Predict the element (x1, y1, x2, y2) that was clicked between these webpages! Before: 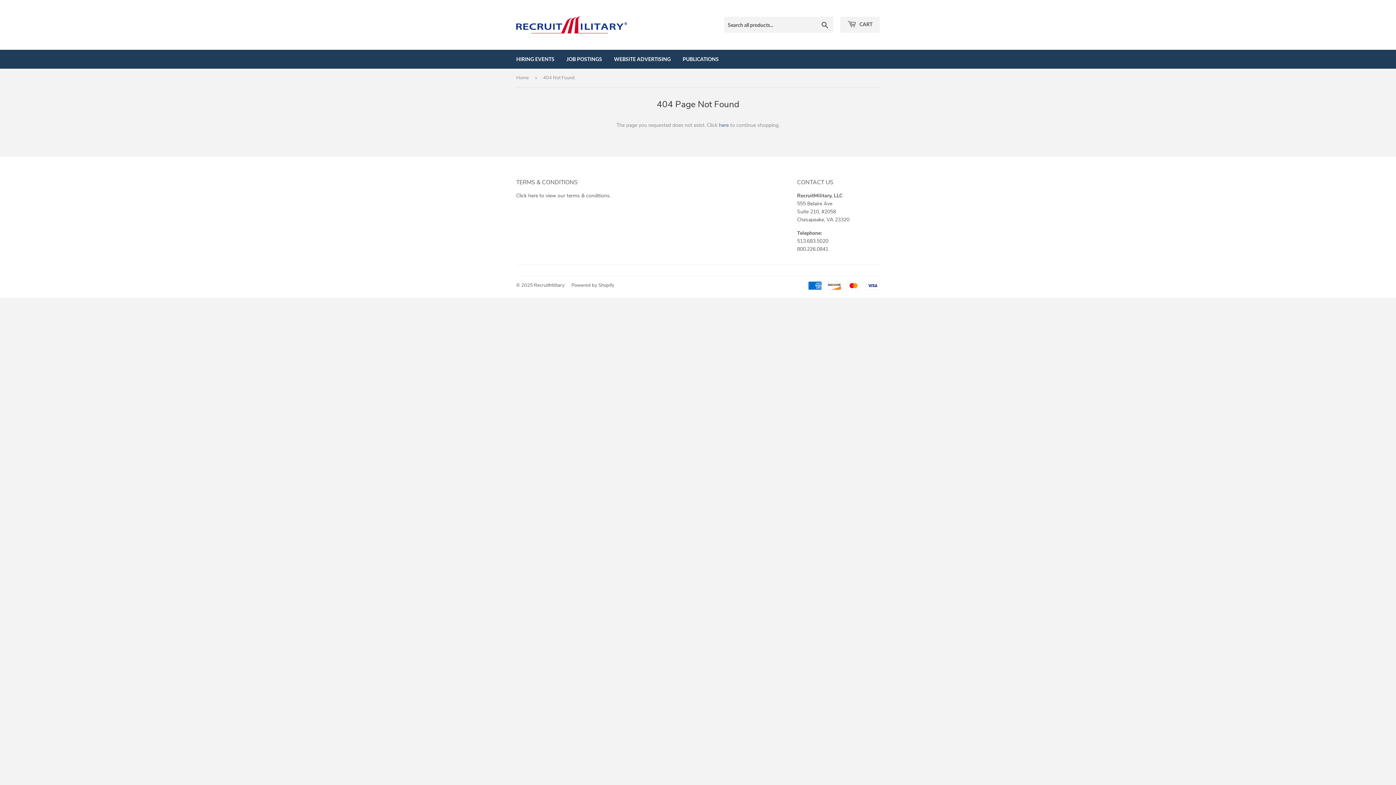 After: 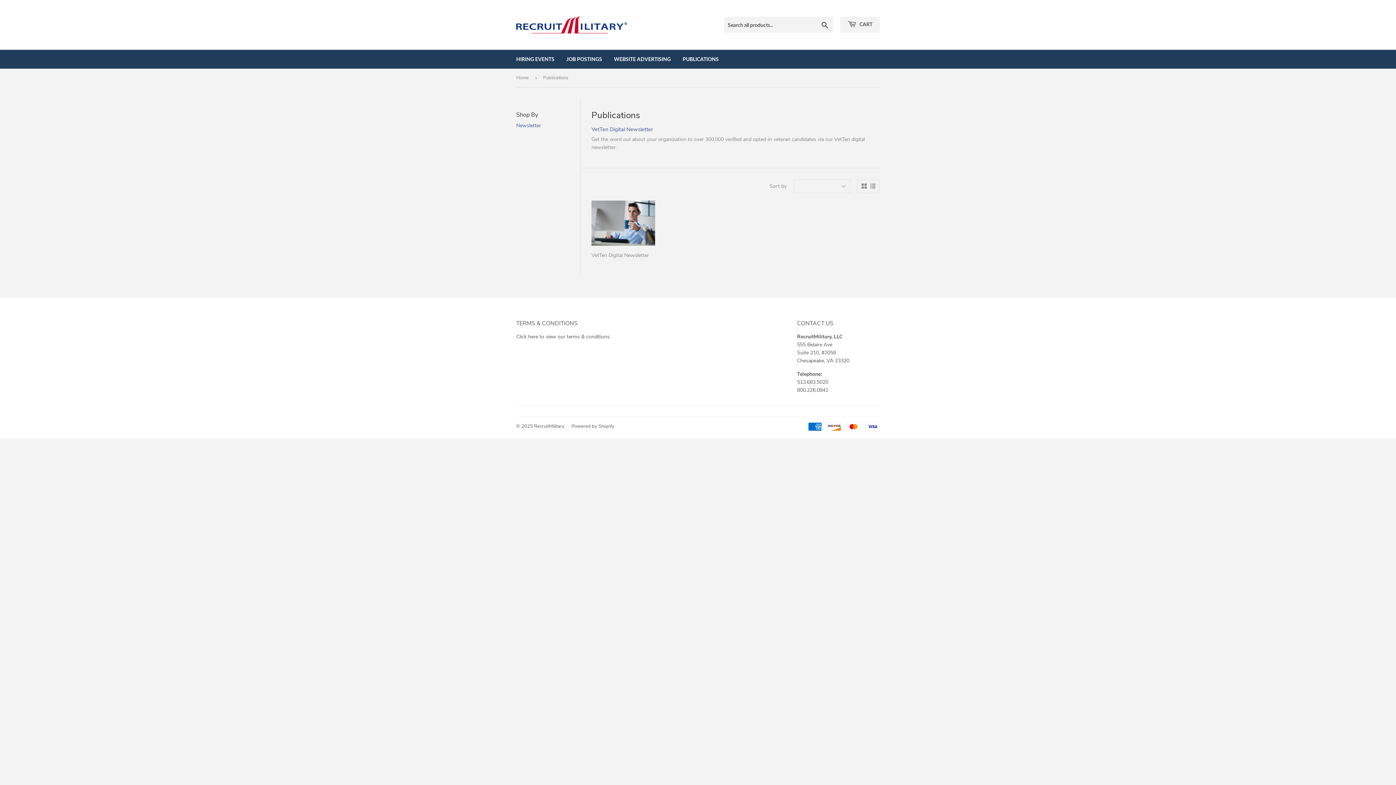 Action: label: PUBLICATIONS bbox: (677, 49, 724, 68)